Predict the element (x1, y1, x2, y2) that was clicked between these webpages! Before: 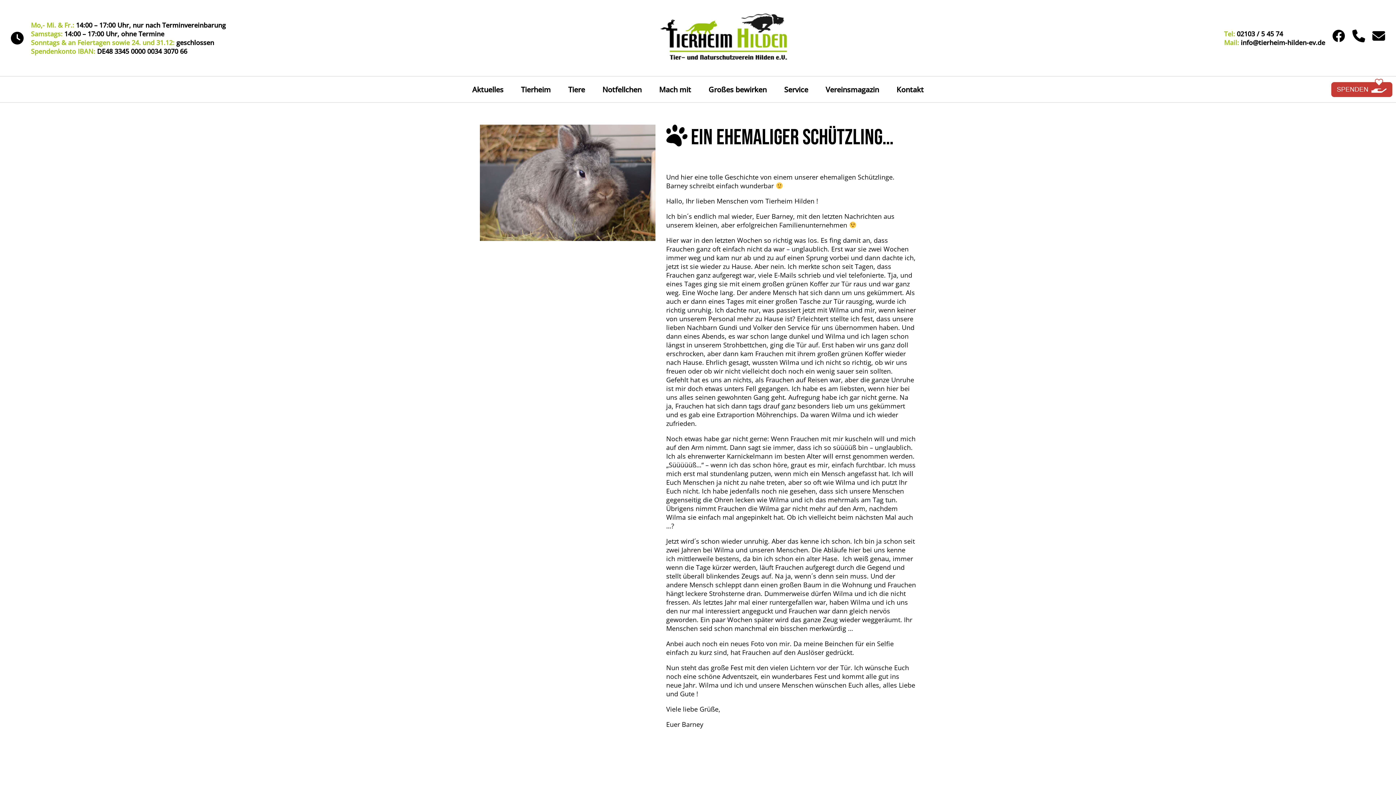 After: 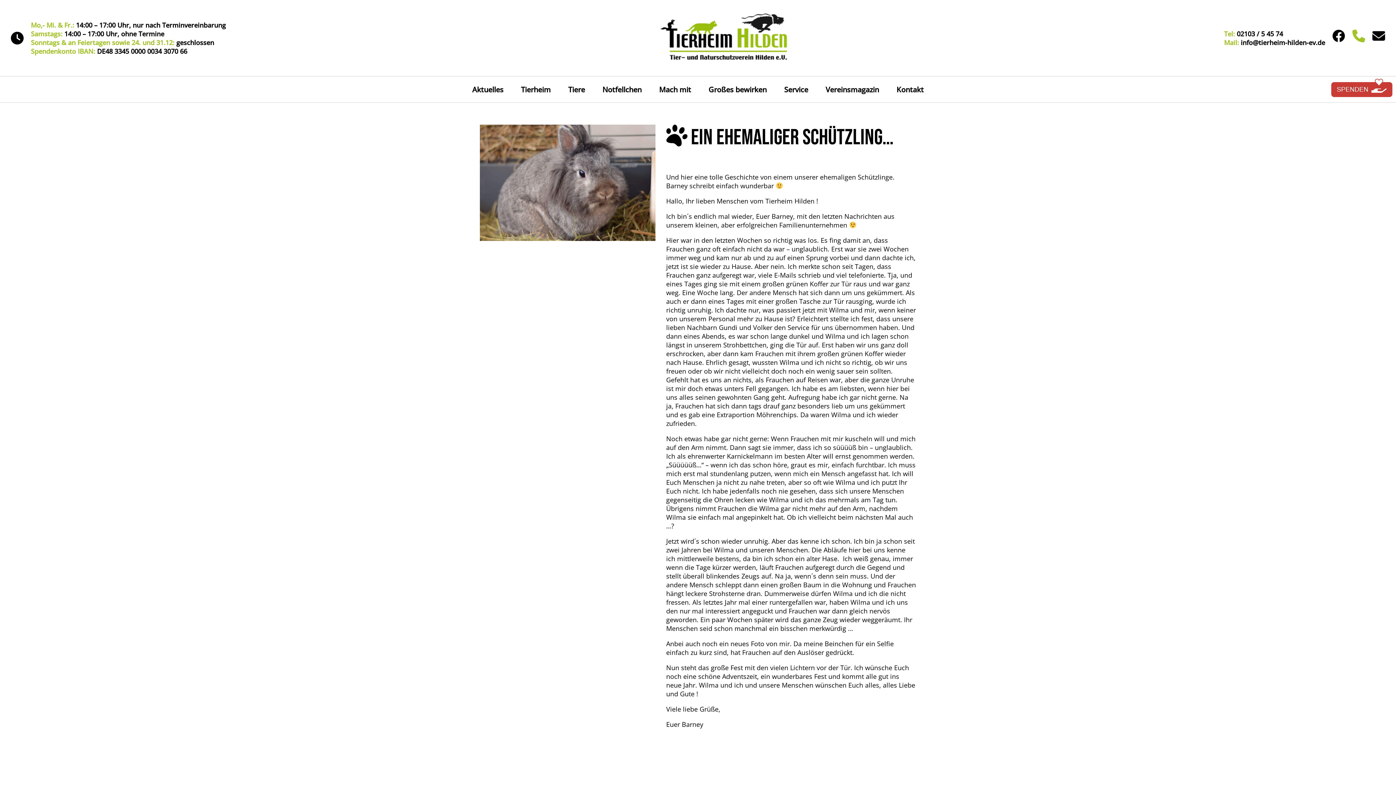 Action: bbox: (1352, 33, 1365, 42)